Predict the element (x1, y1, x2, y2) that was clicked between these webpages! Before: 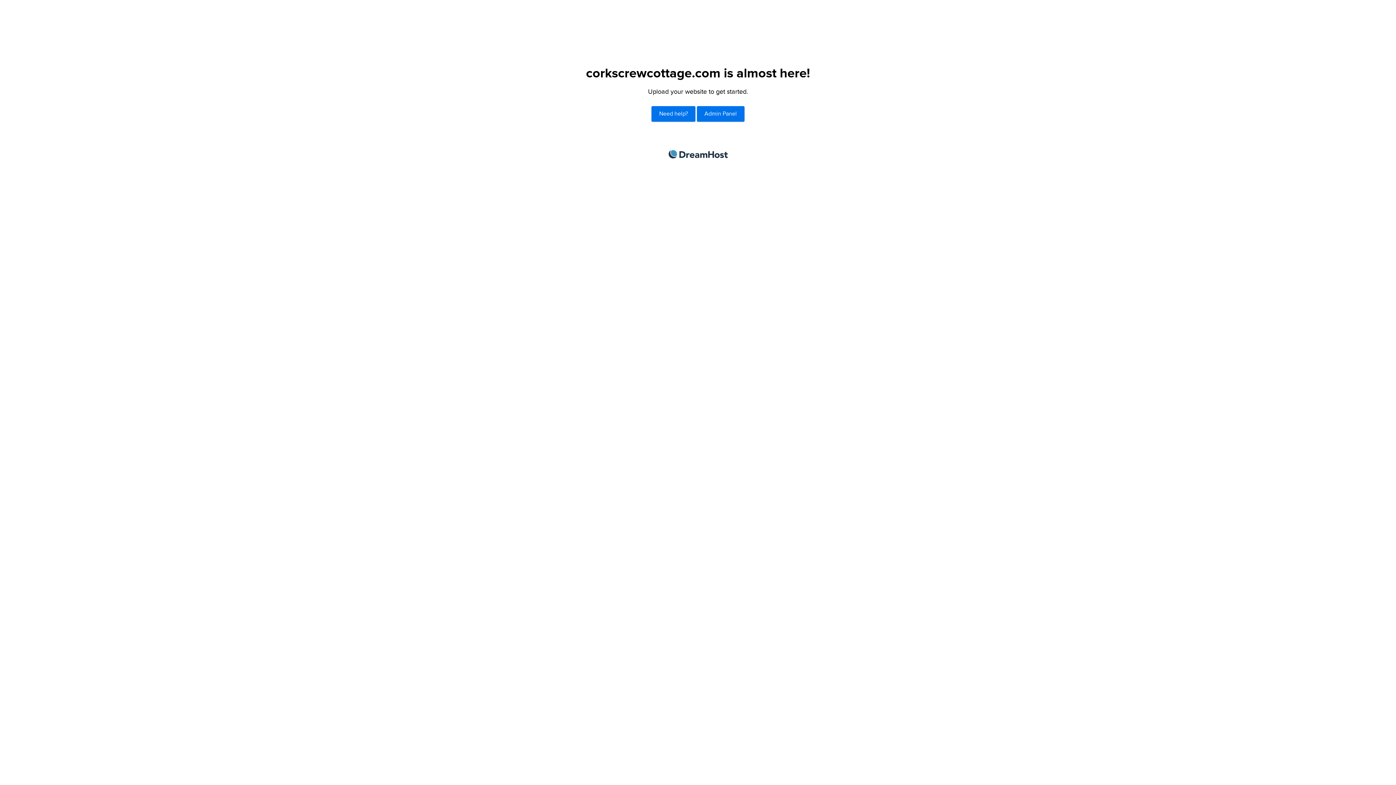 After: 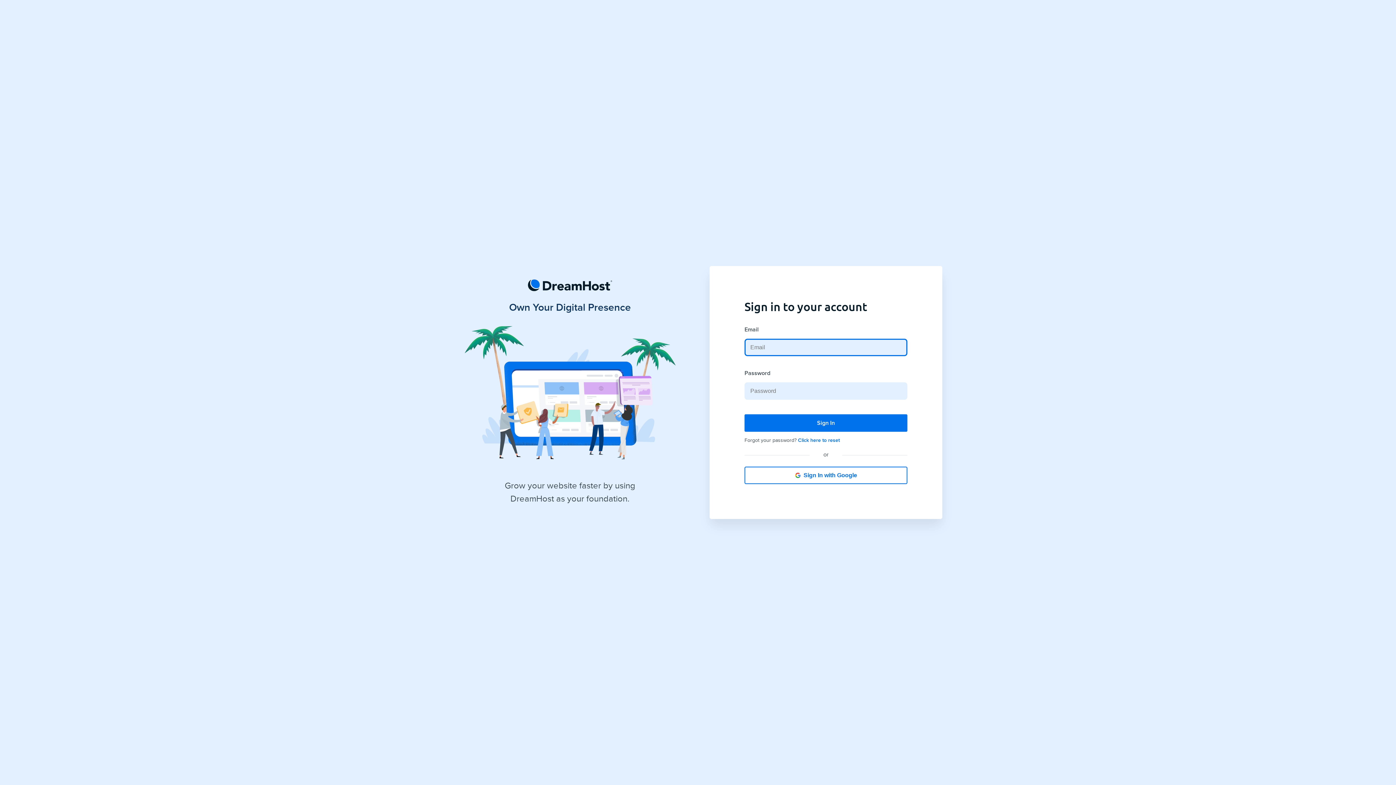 Action: bbox: (697, 106, 744, 121) label: Admin Panel